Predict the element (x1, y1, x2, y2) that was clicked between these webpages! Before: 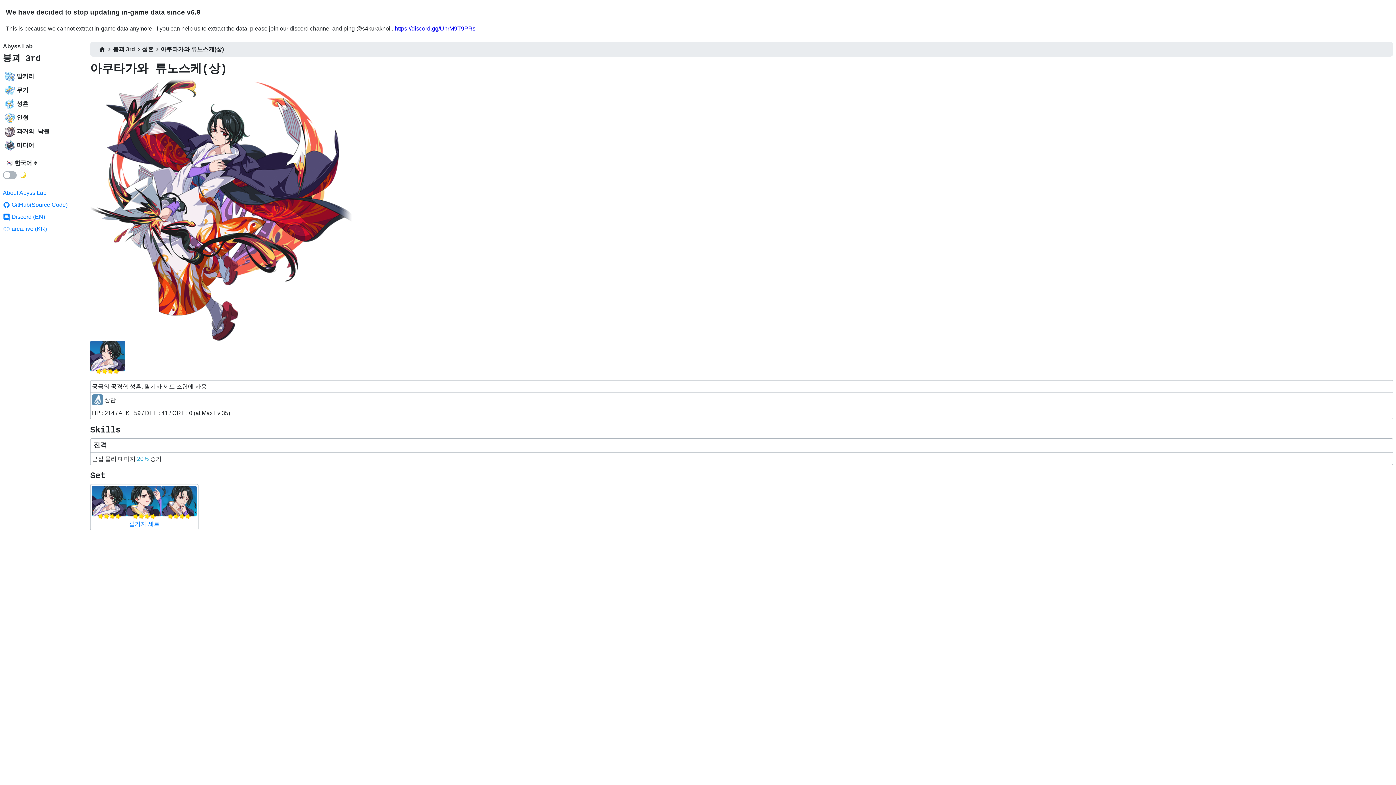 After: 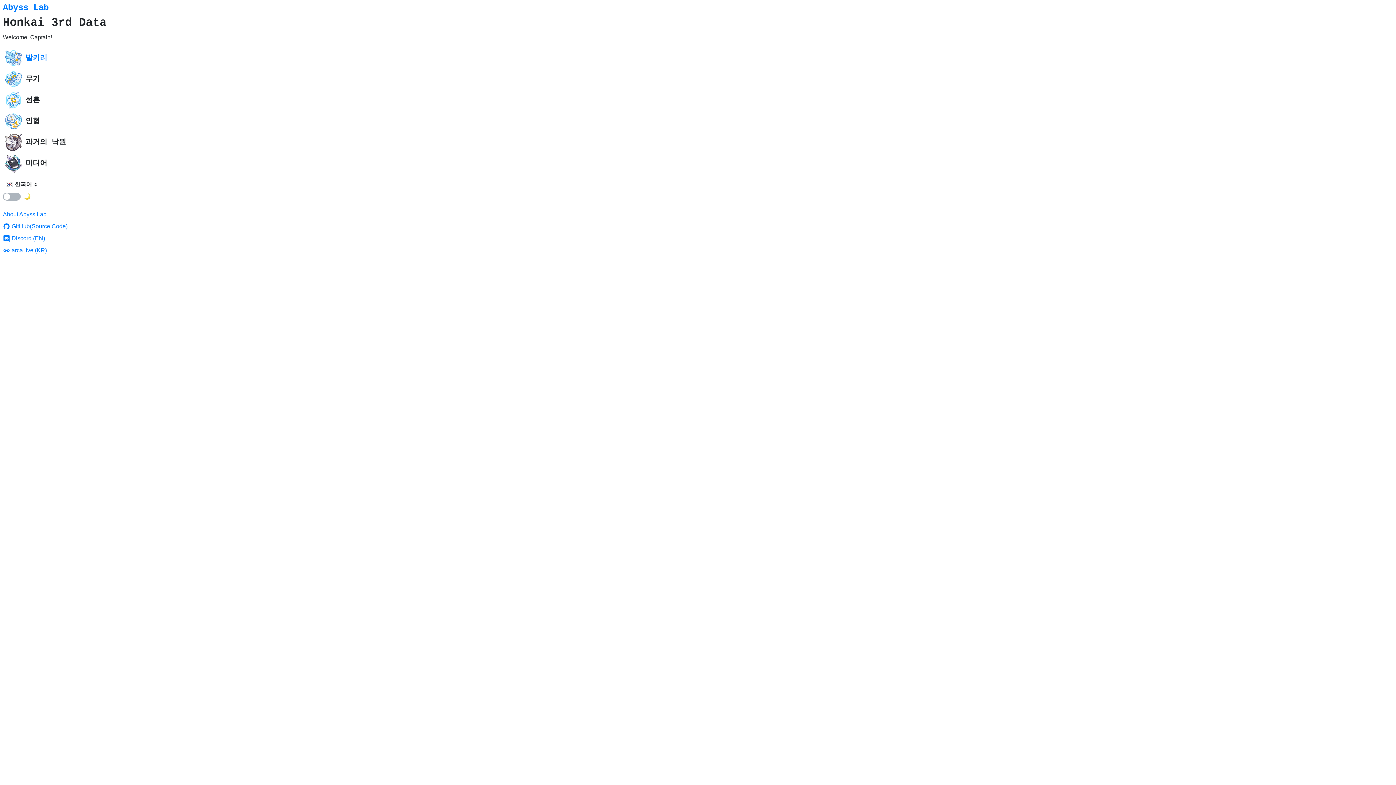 Action: bbox: (2, 53, 40, 64) label: 붕괴 3rd